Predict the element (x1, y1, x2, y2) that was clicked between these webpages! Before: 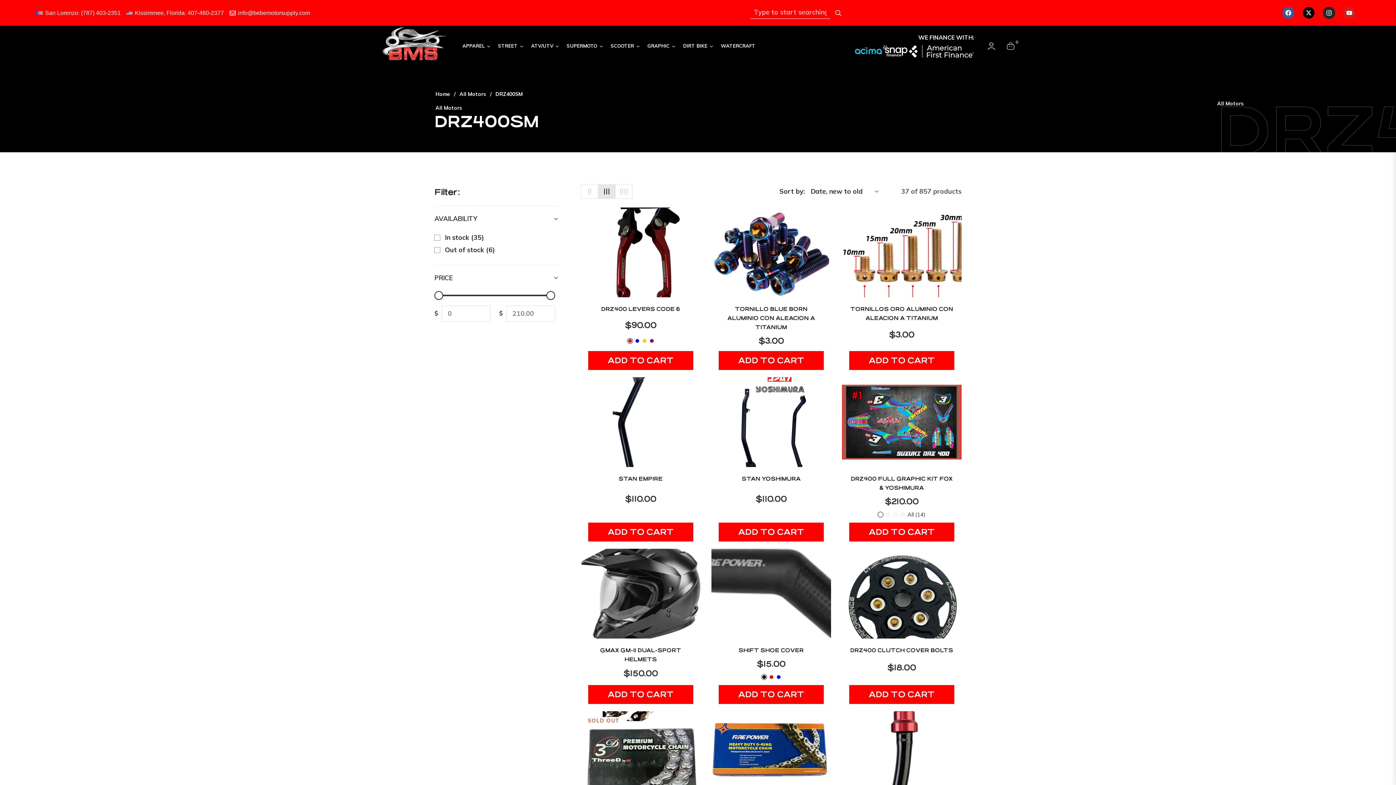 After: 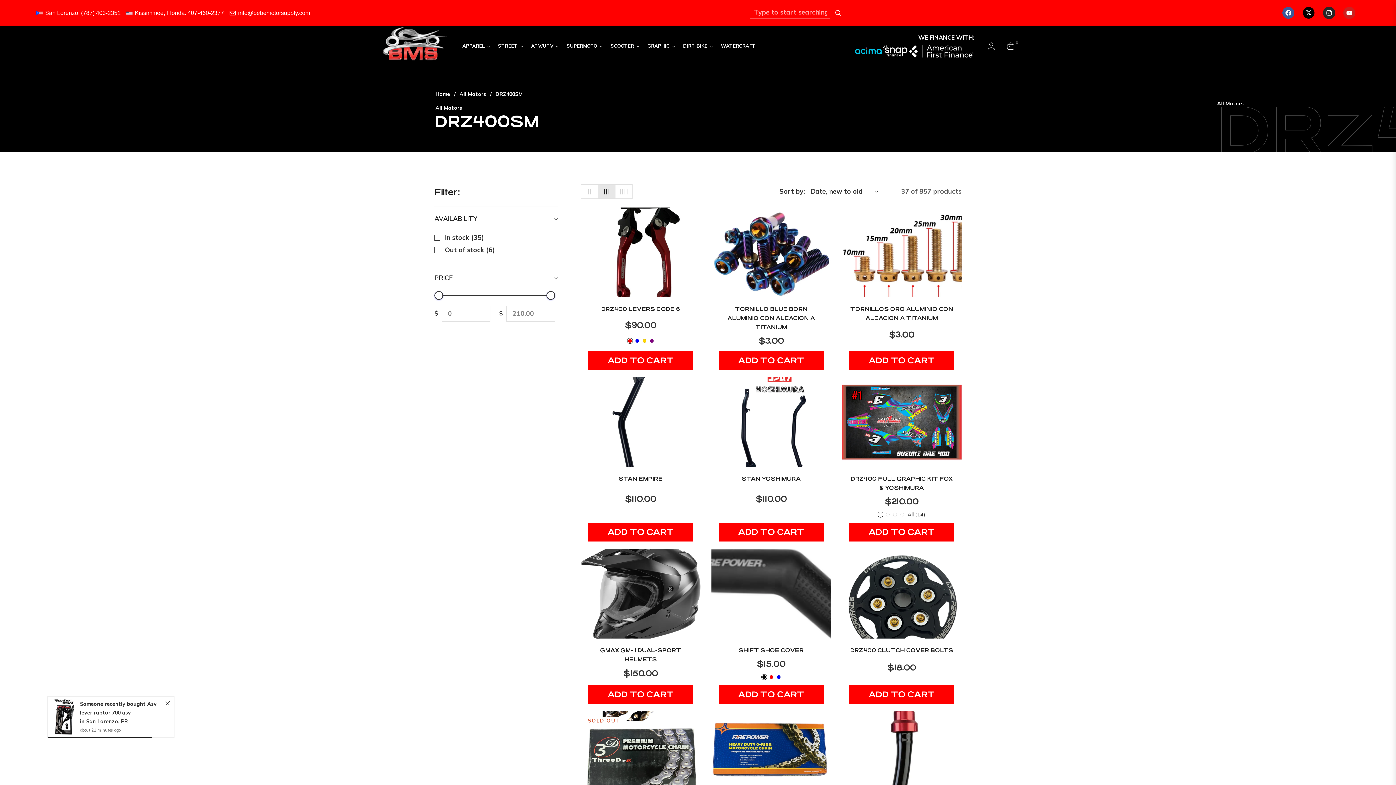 Action: label: Kissimmee, Florida: 407-460-2377 bbox: (134, 8, 224, 17)